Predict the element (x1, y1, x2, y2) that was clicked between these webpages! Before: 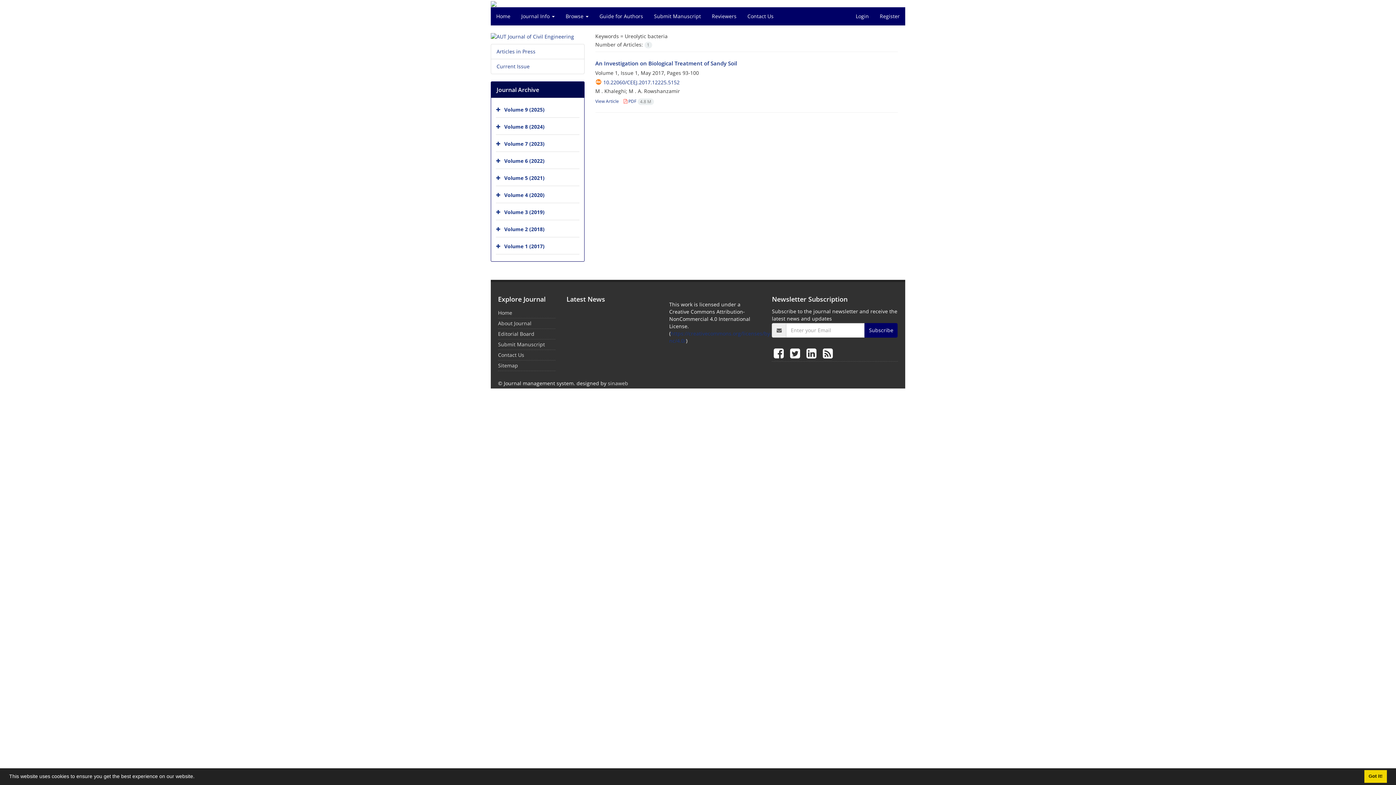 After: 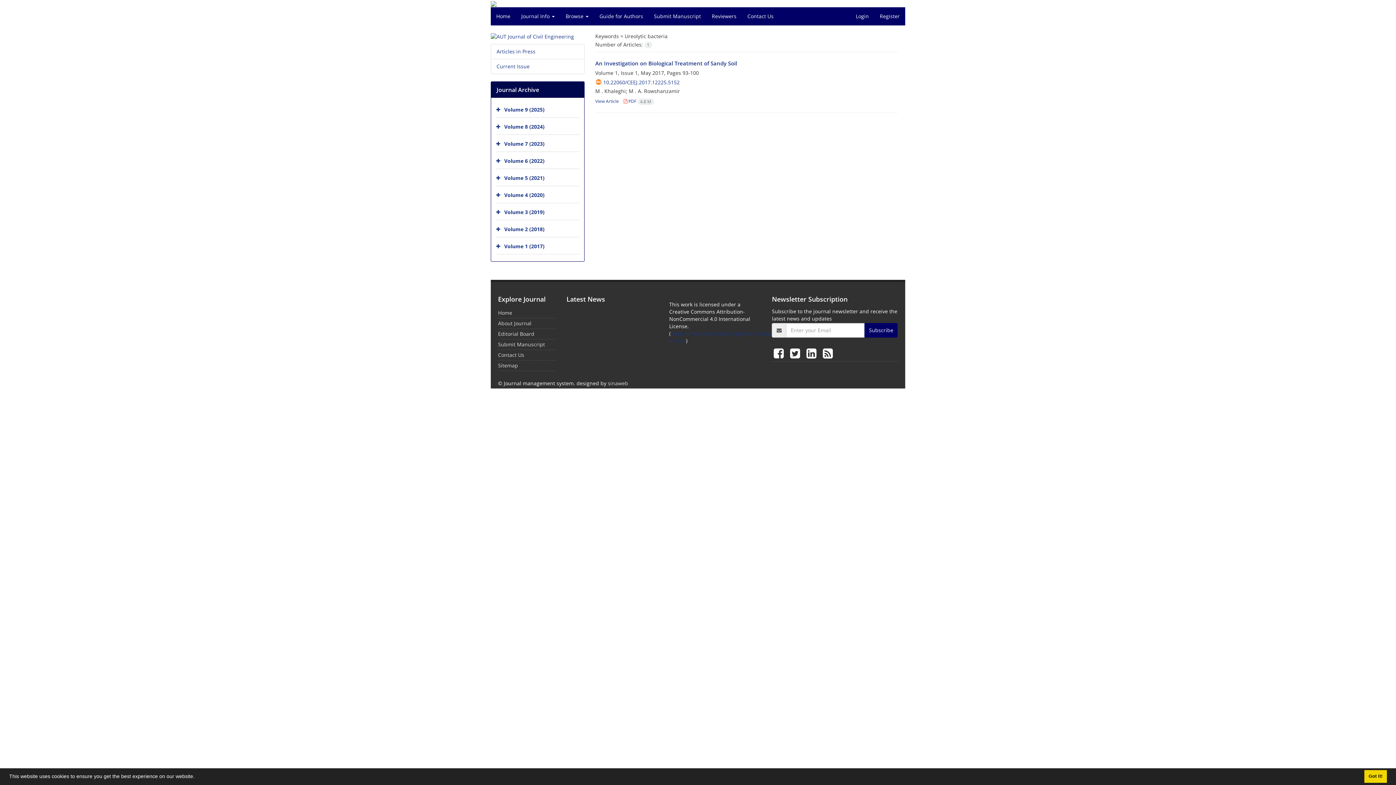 Action: label: learn more about cookies bbox: (196, 776, 198, 778)